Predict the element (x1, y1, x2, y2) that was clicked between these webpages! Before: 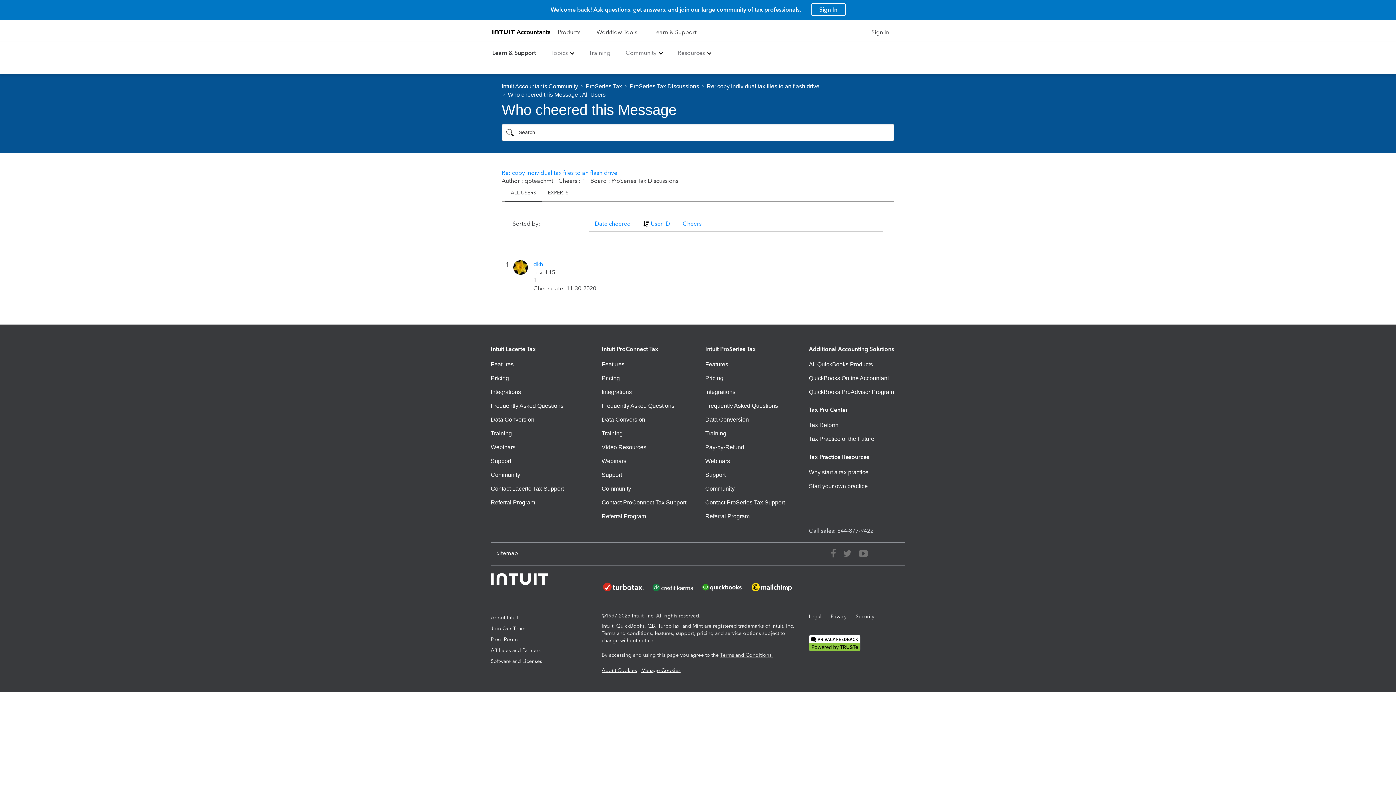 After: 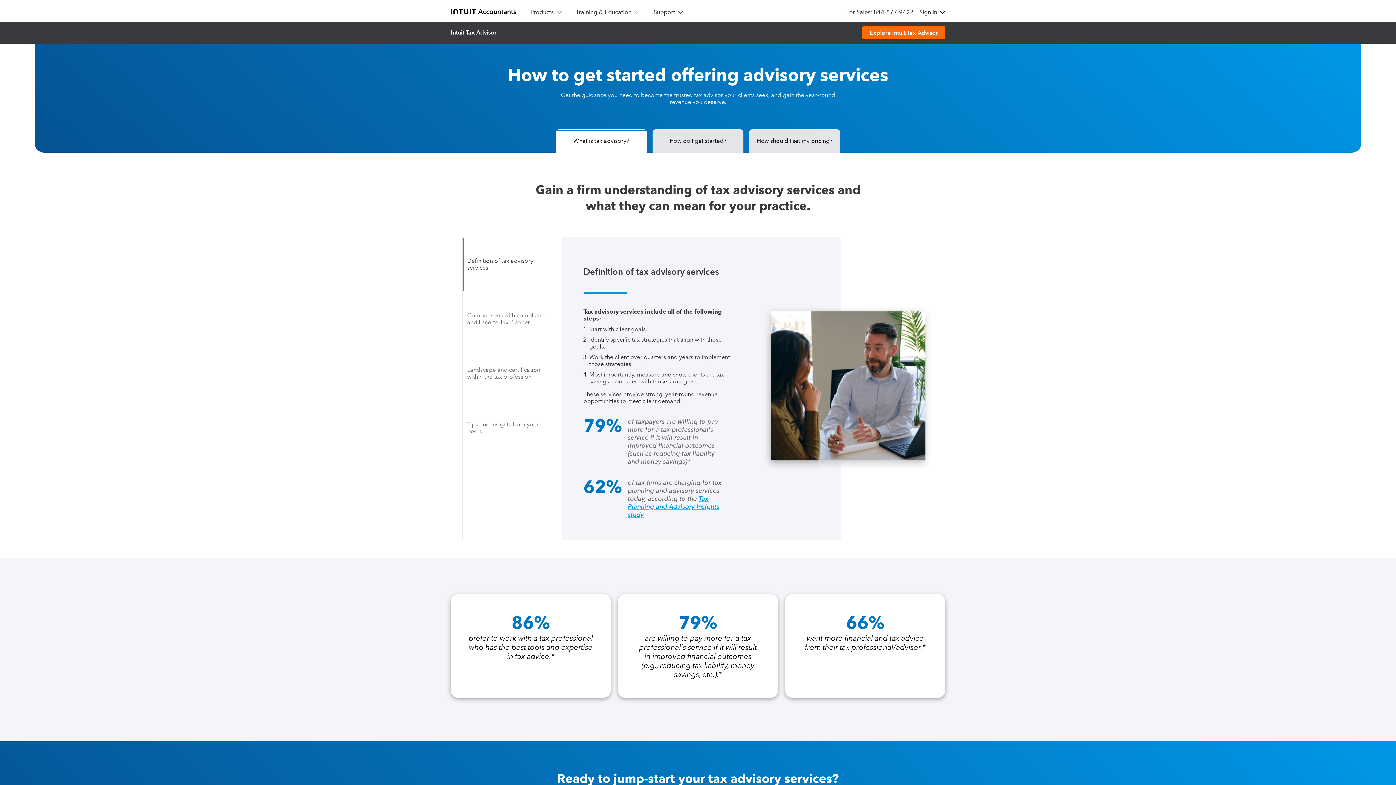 Action: label: Tax Practice of the Future bbox: (809, 436, 874, 442)